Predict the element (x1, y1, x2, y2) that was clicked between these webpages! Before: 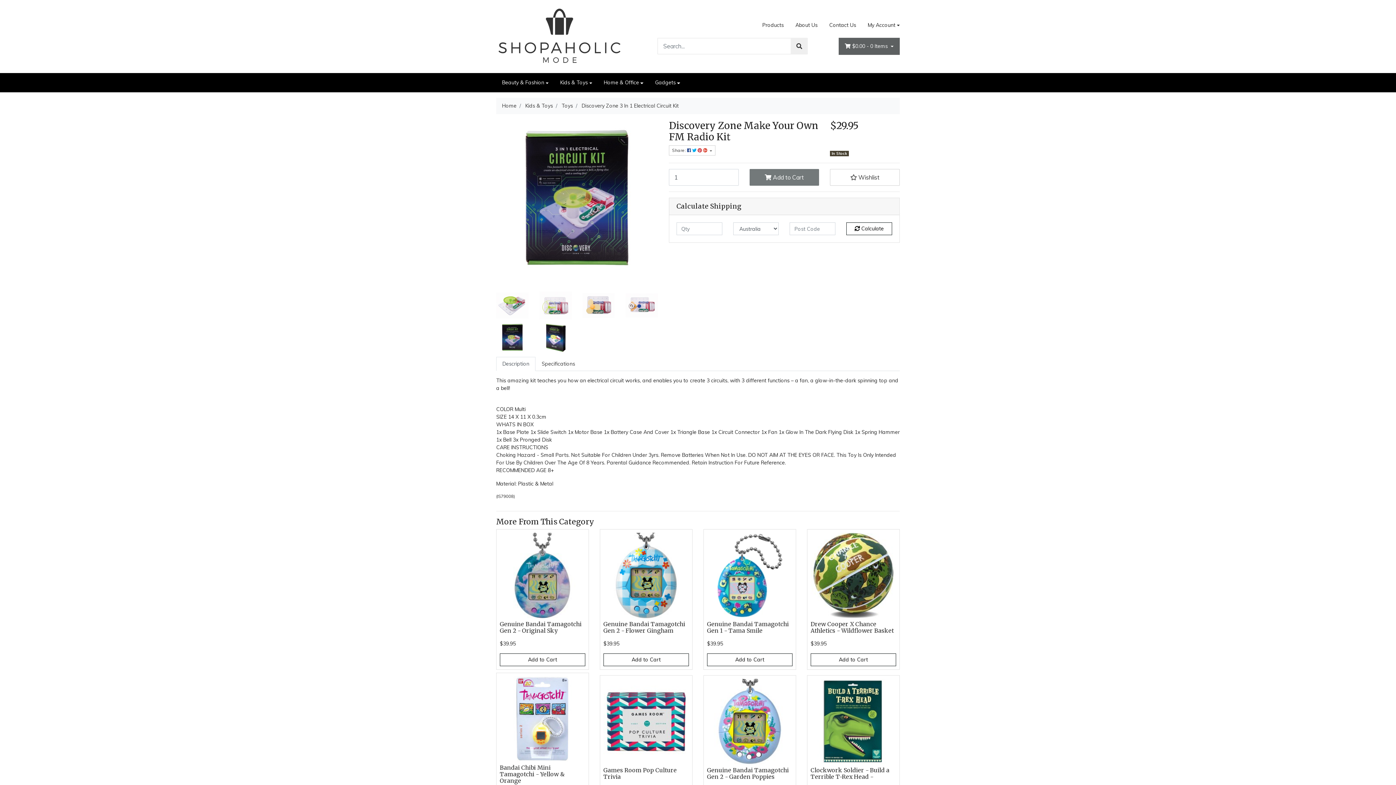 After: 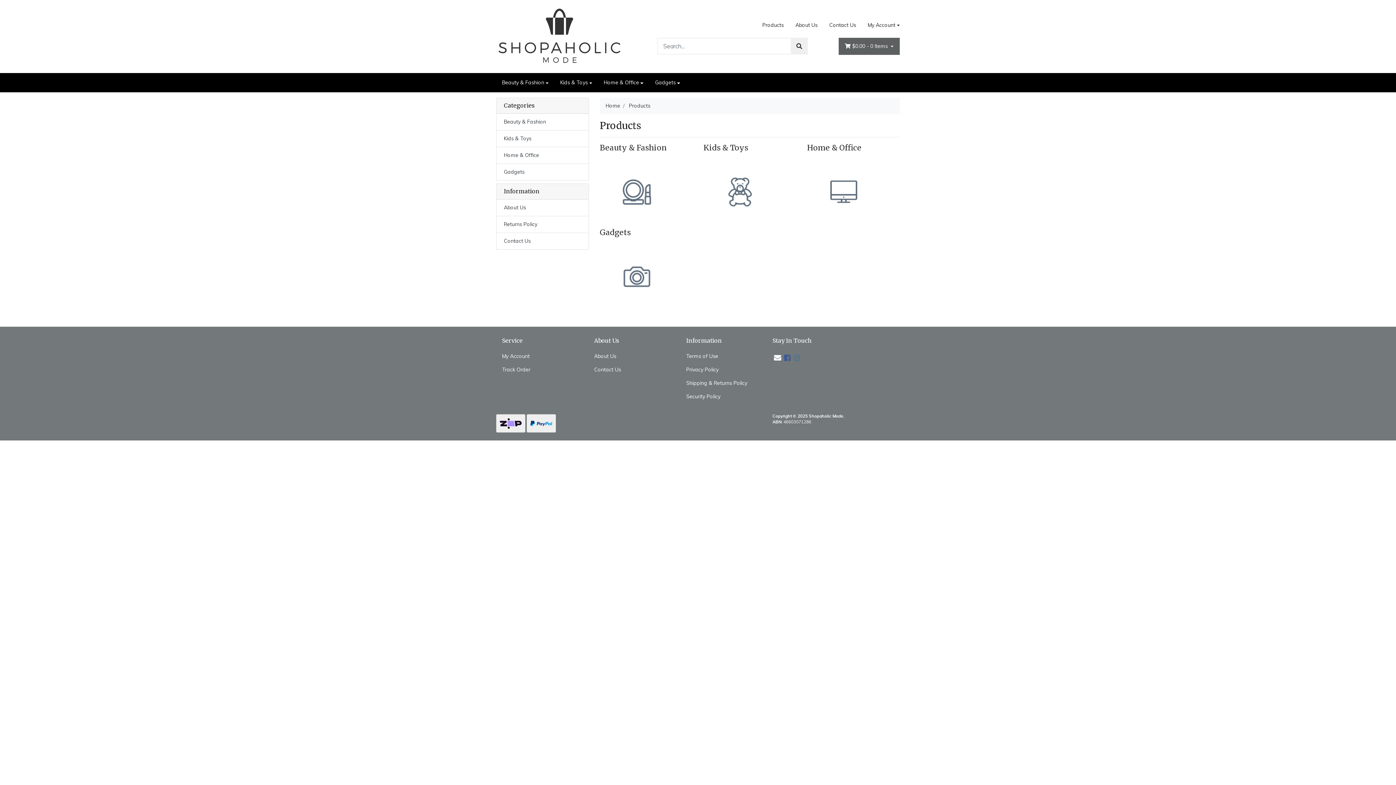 Action: bbox: (756, 18, 789, 31) label: Products